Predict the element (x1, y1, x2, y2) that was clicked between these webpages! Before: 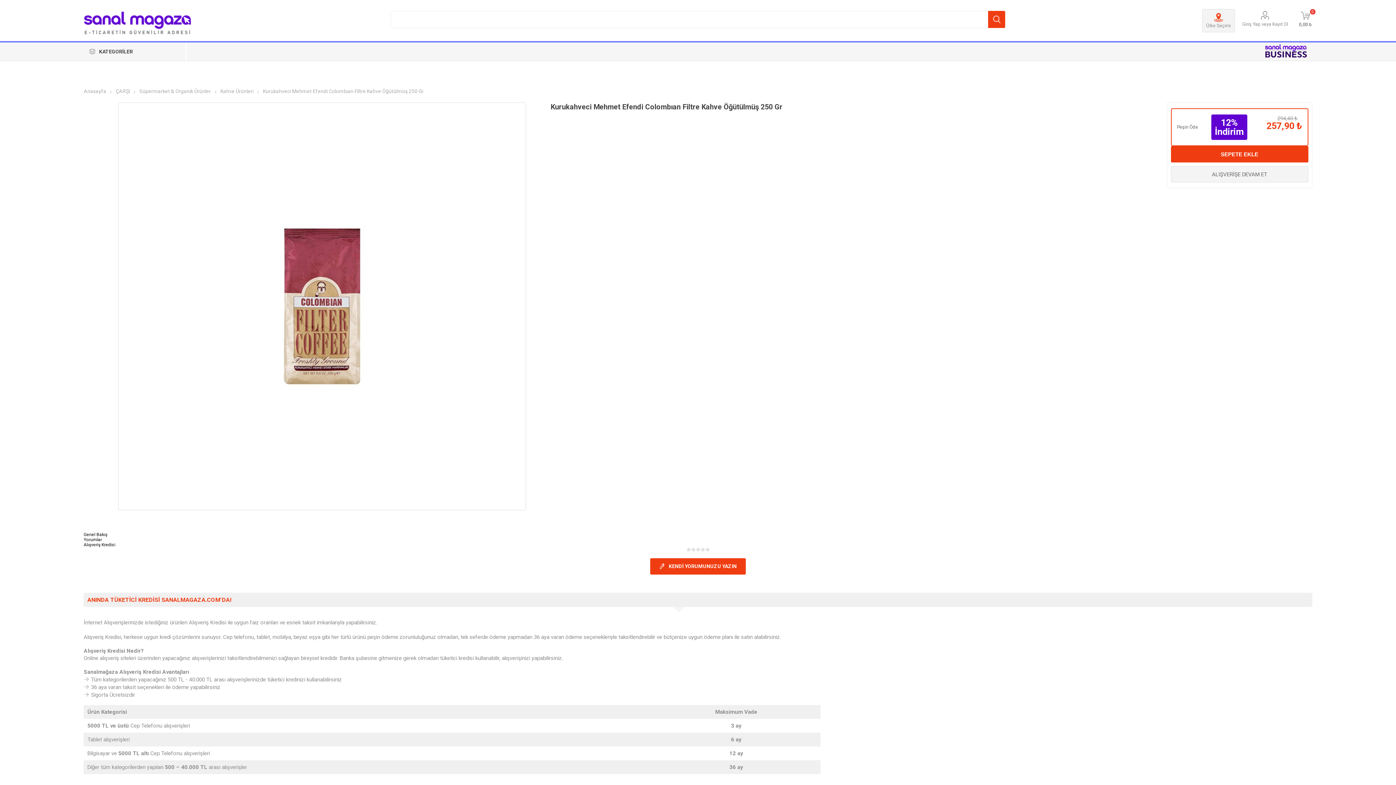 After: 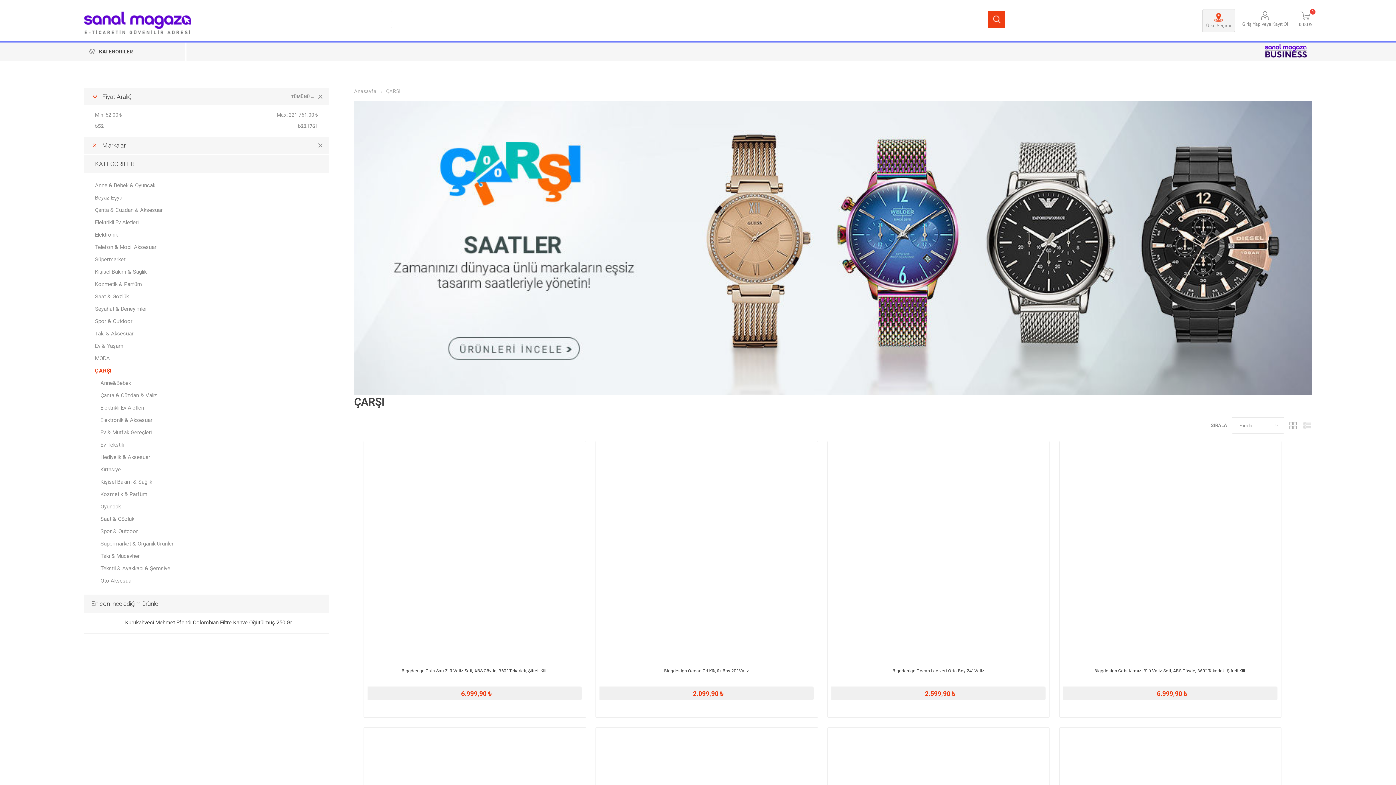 Action: bbox: (115, 88, 131, 94) label: ÇARŞI 